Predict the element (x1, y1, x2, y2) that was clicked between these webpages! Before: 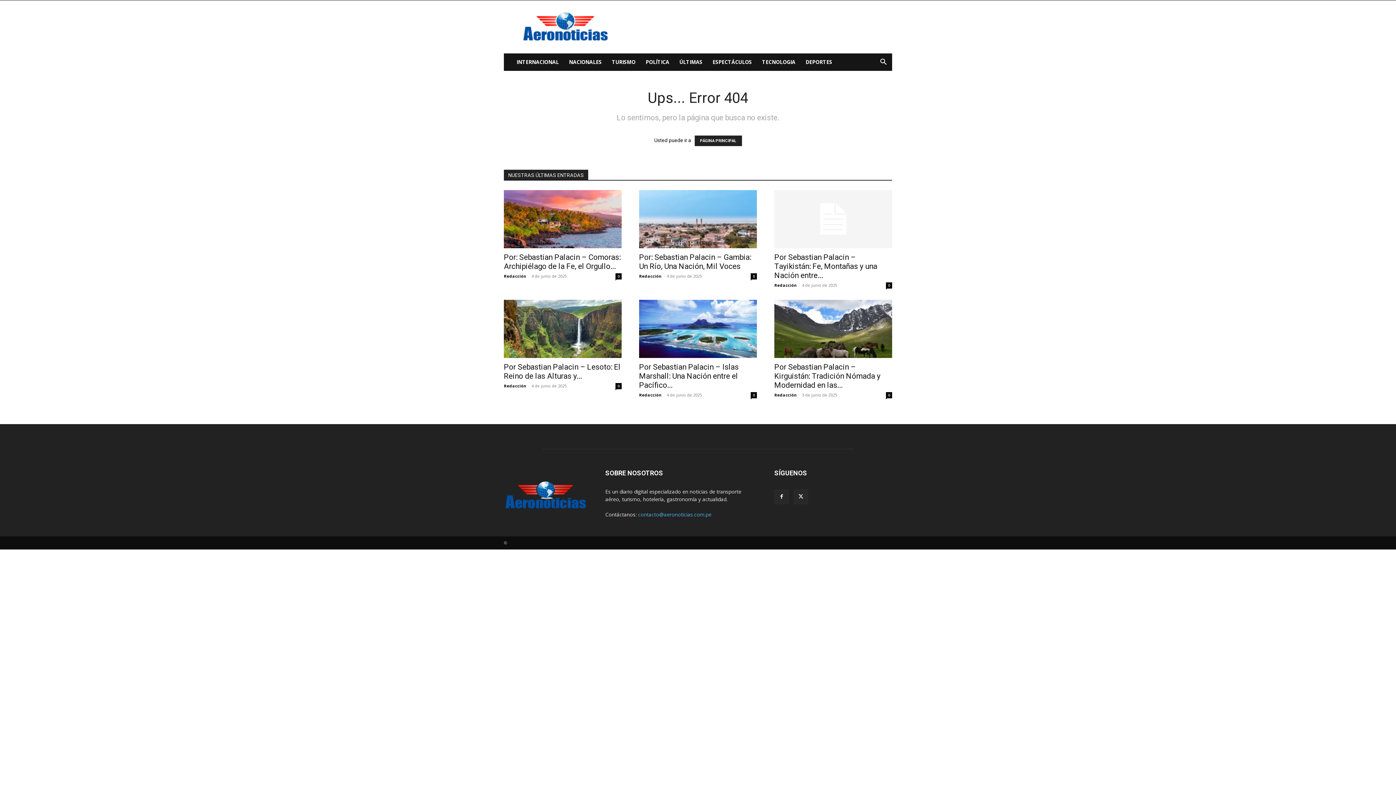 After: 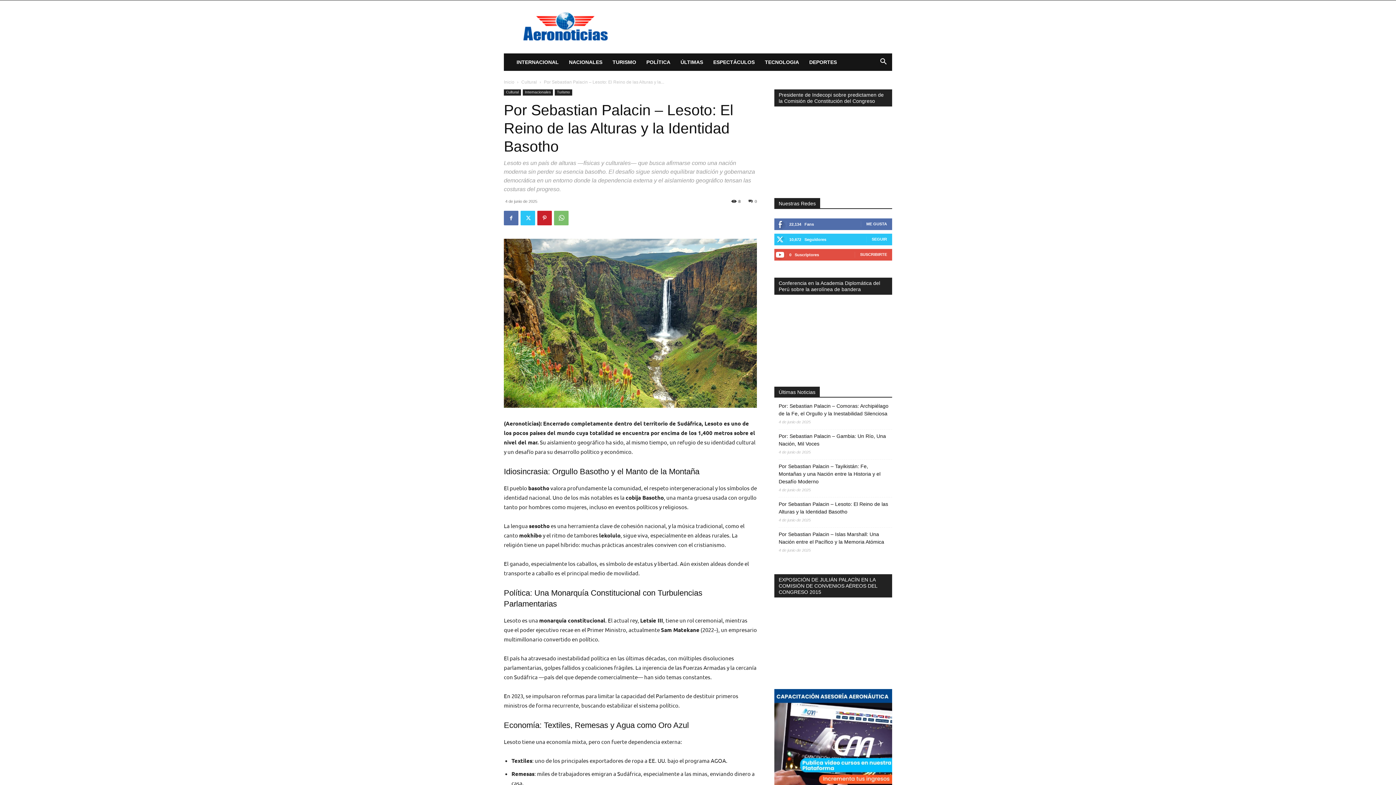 Action: bbox: (615, 383, 621, 389) label: 0